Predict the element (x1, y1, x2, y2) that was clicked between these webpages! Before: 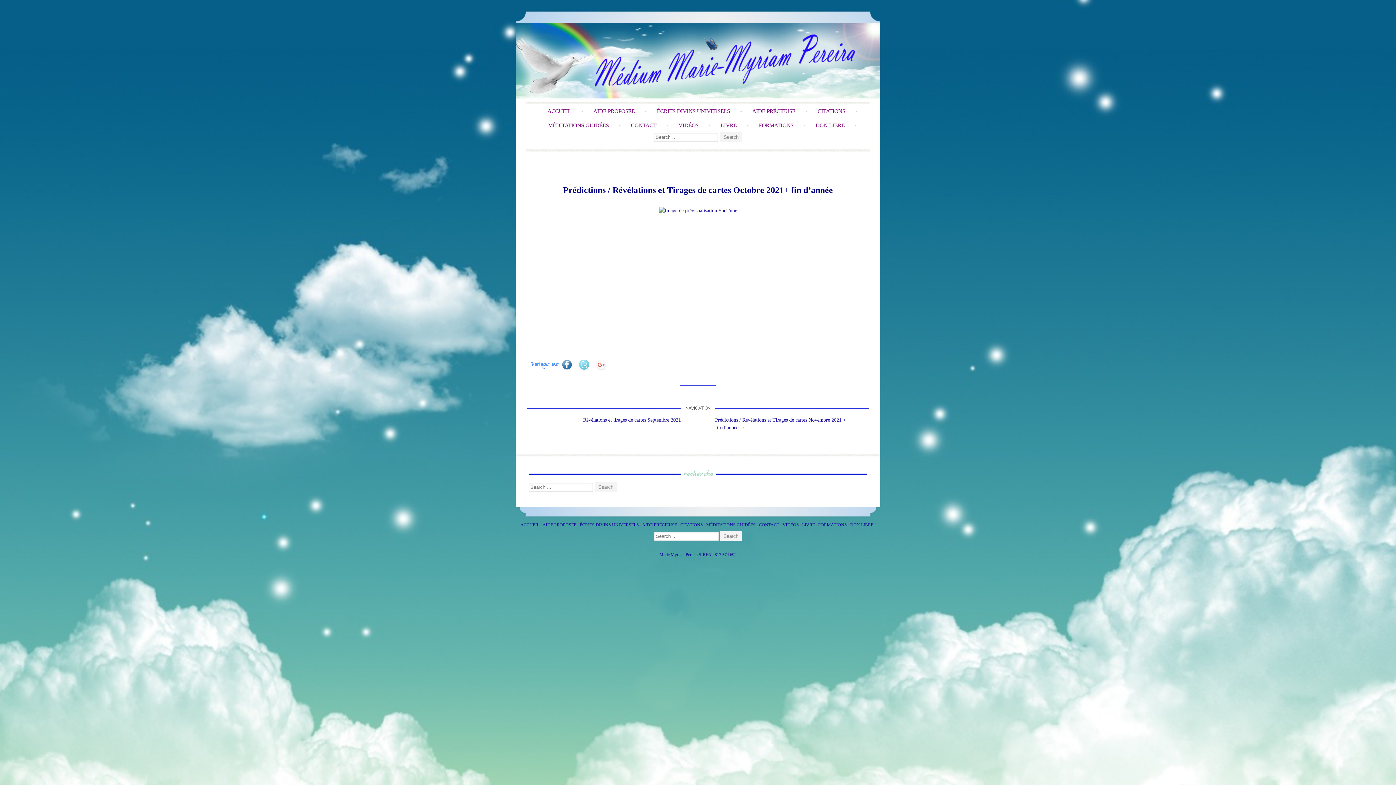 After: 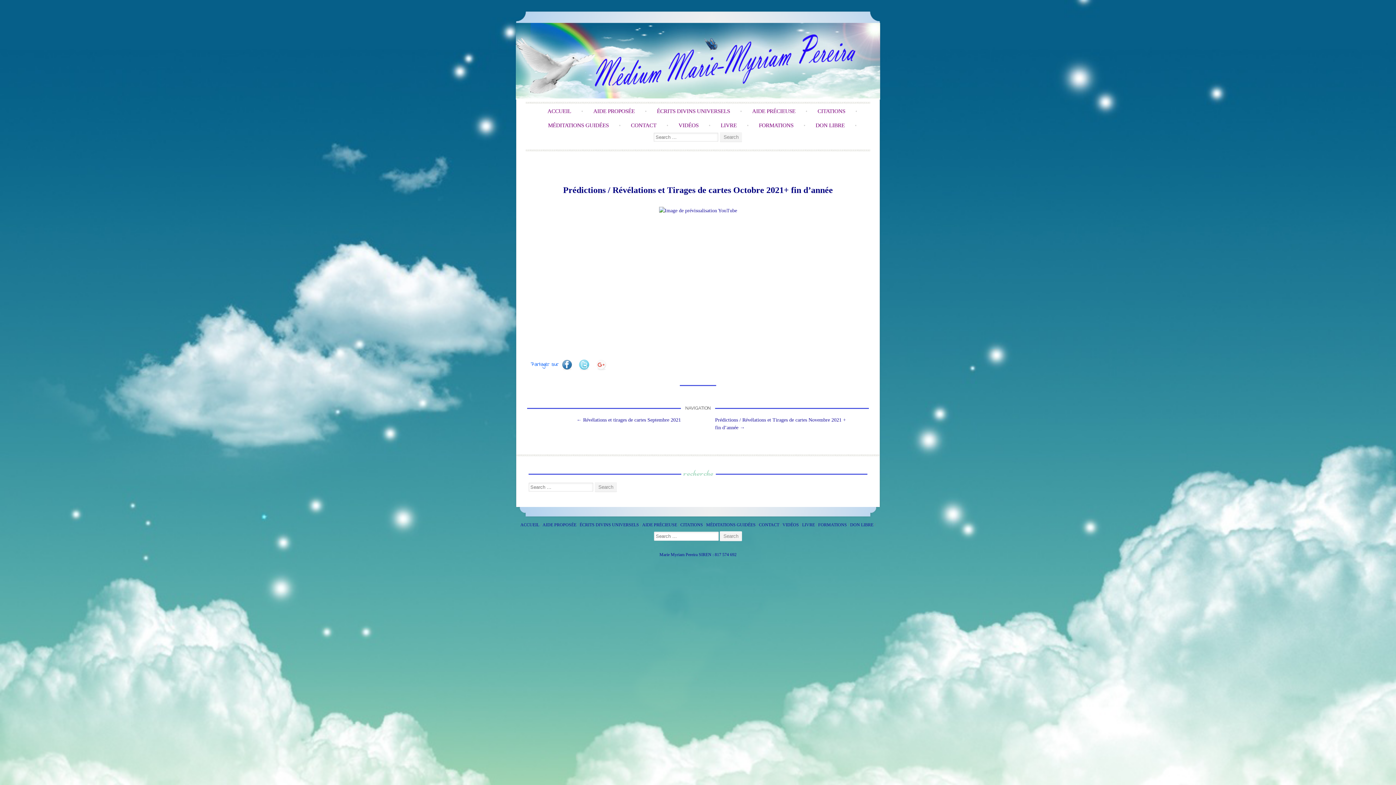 Action: bbox: (558, 360, 575, 368)